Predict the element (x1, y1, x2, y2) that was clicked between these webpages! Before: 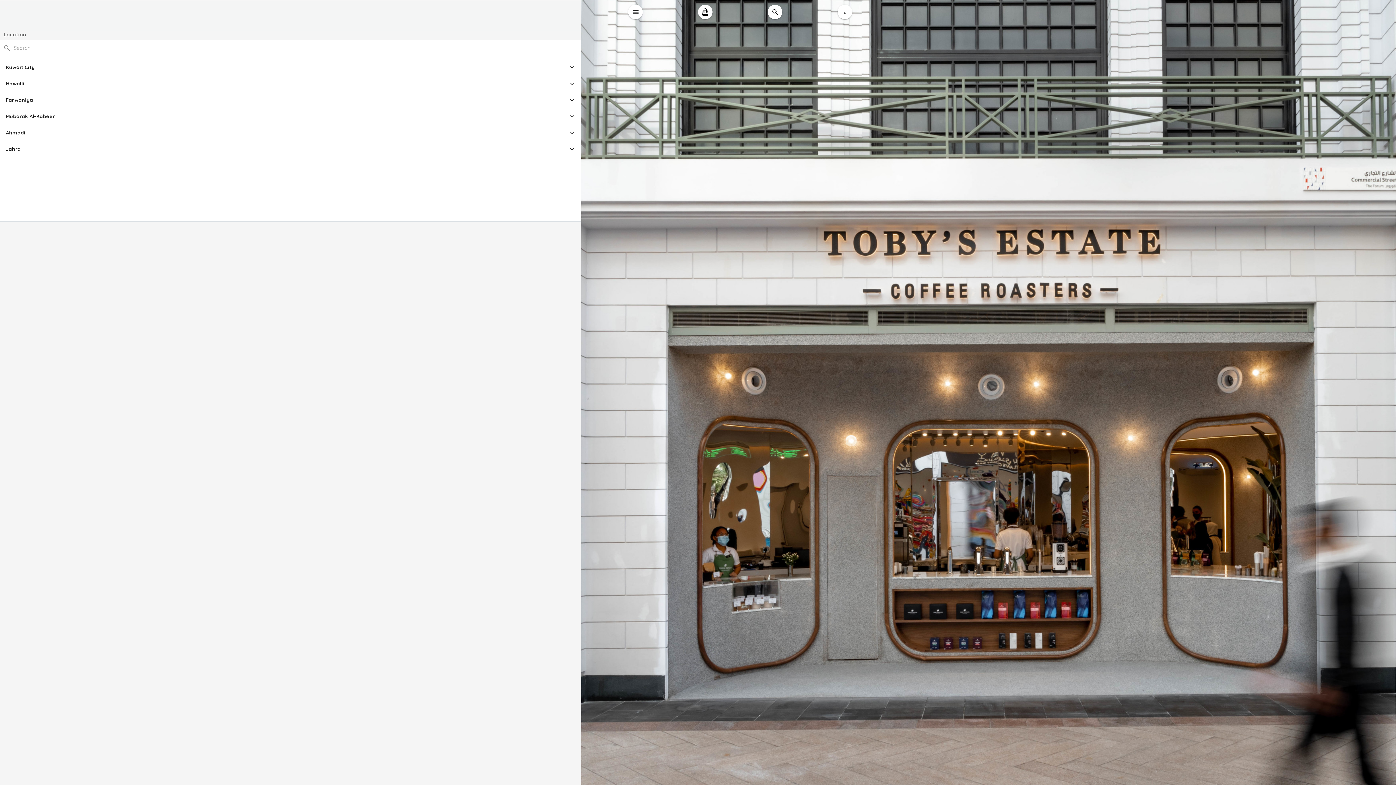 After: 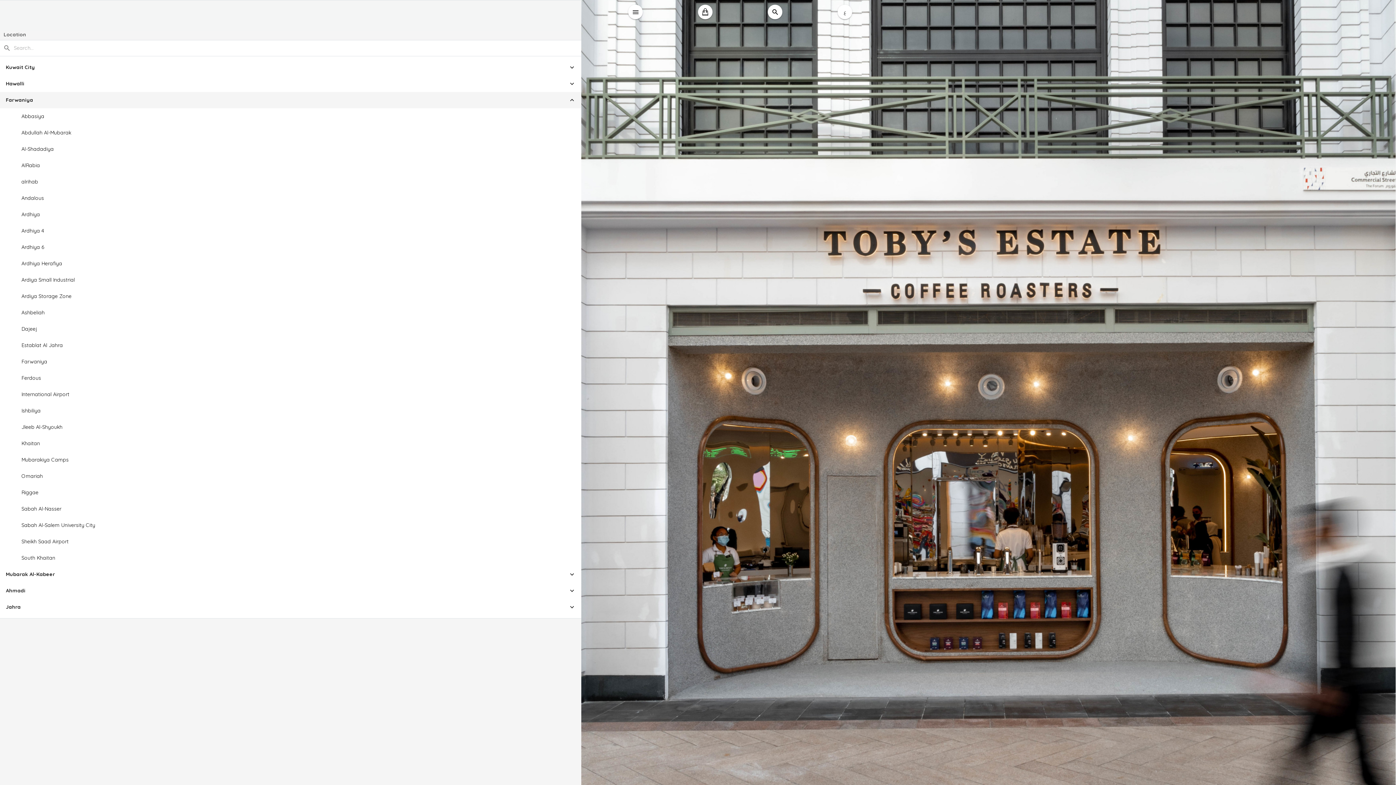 Action: label: Farwaniya bbox: (0, 91, 581, 108)